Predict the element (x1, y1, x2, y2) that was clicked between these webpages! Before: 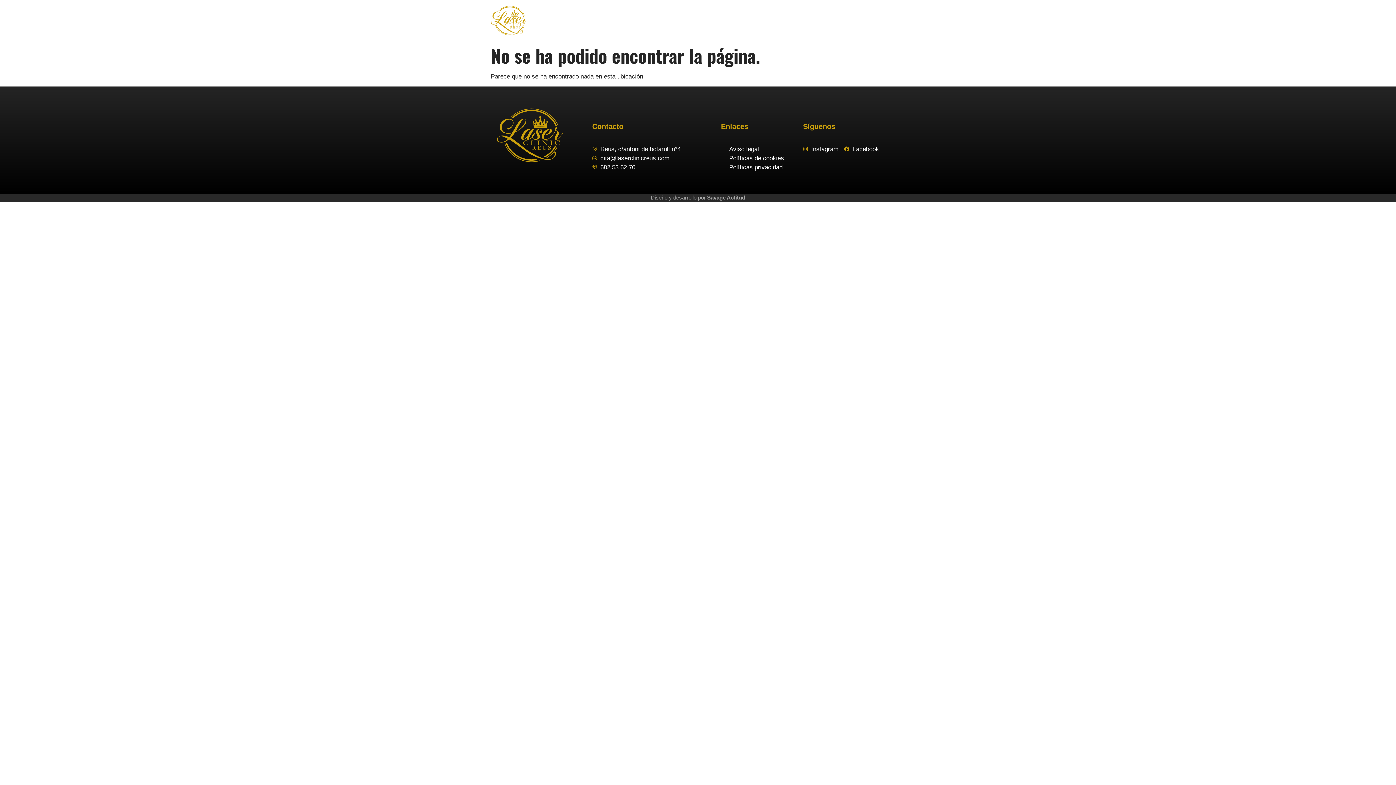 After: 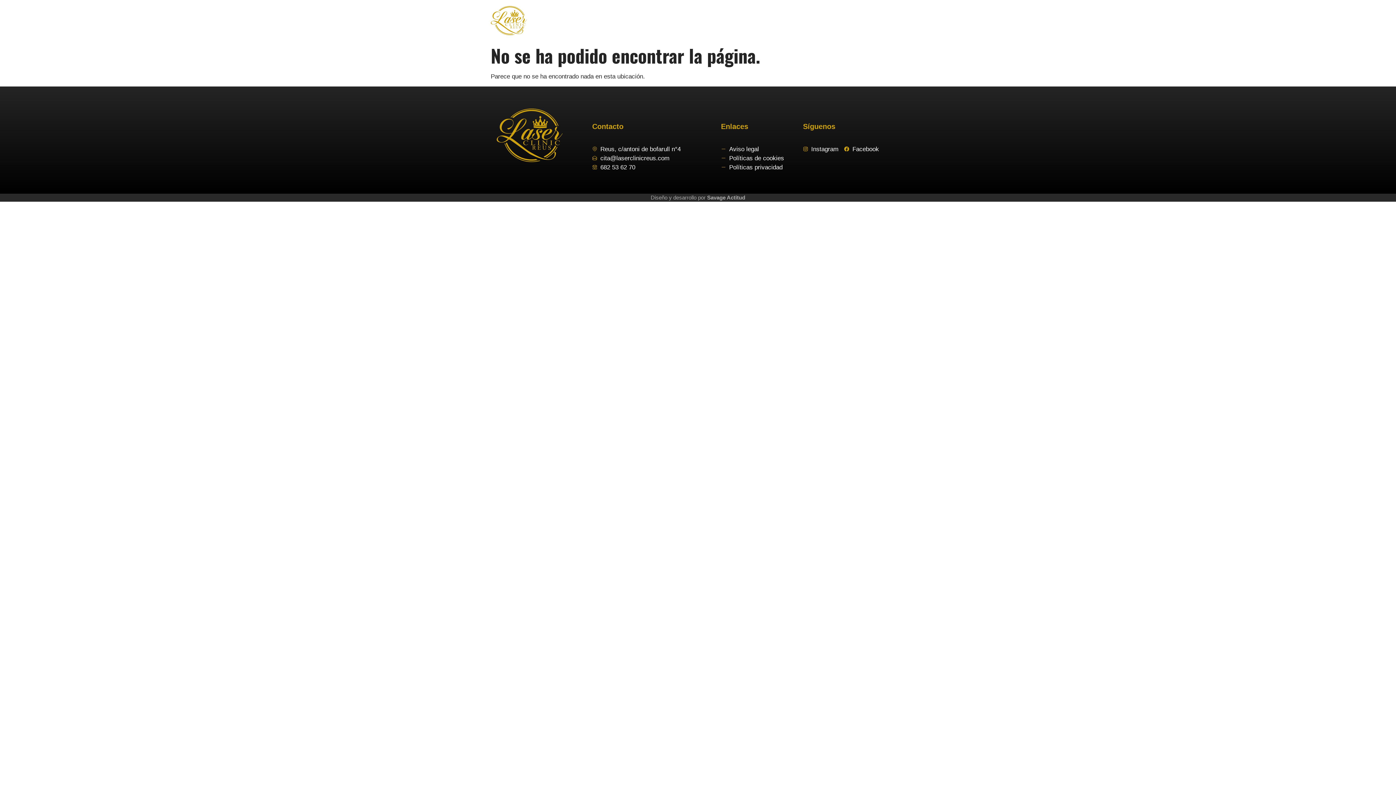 Action: bbox: (721, 144, 791, 153) label: Aviso legal